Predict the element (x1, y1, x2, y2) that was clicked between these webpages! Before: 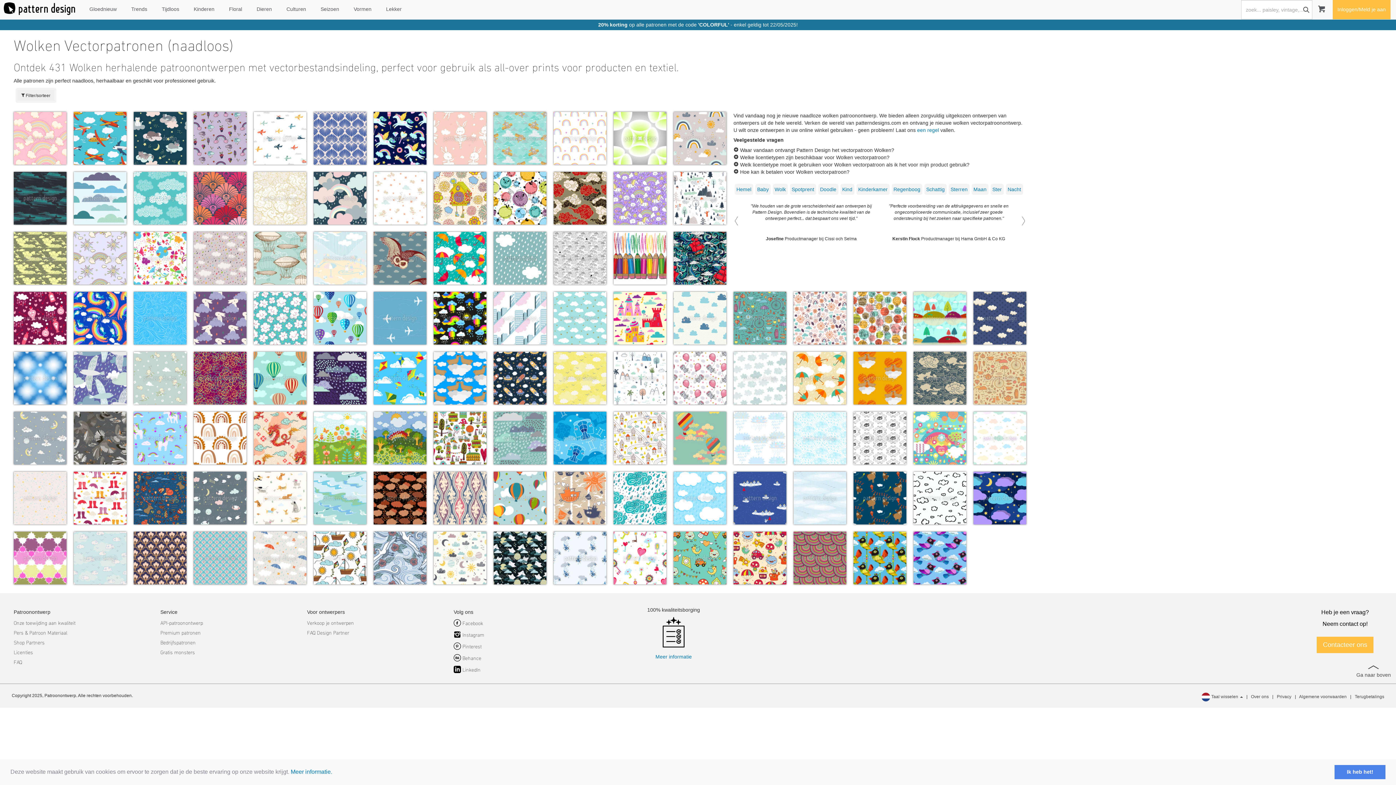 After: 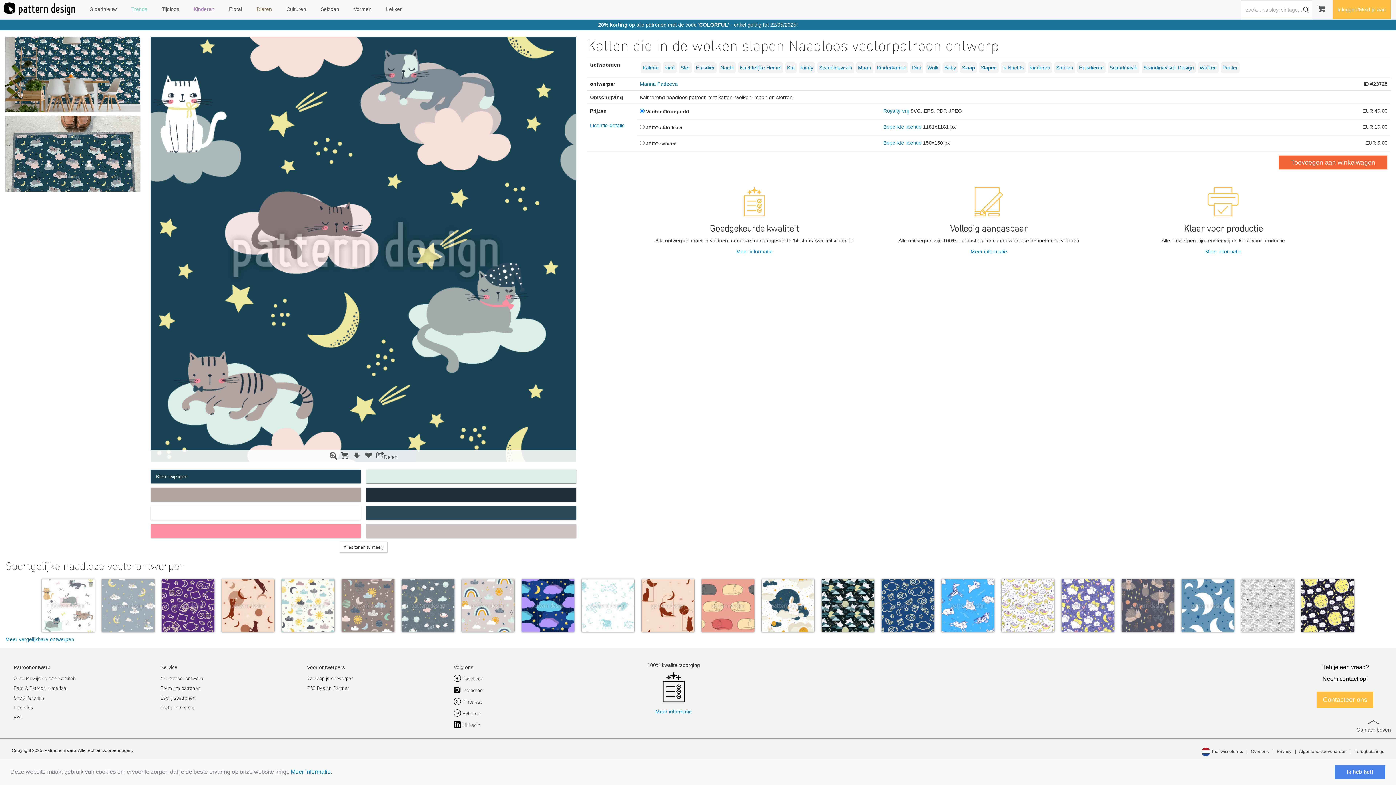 Action: bbox: (133, 112, 186, 164)